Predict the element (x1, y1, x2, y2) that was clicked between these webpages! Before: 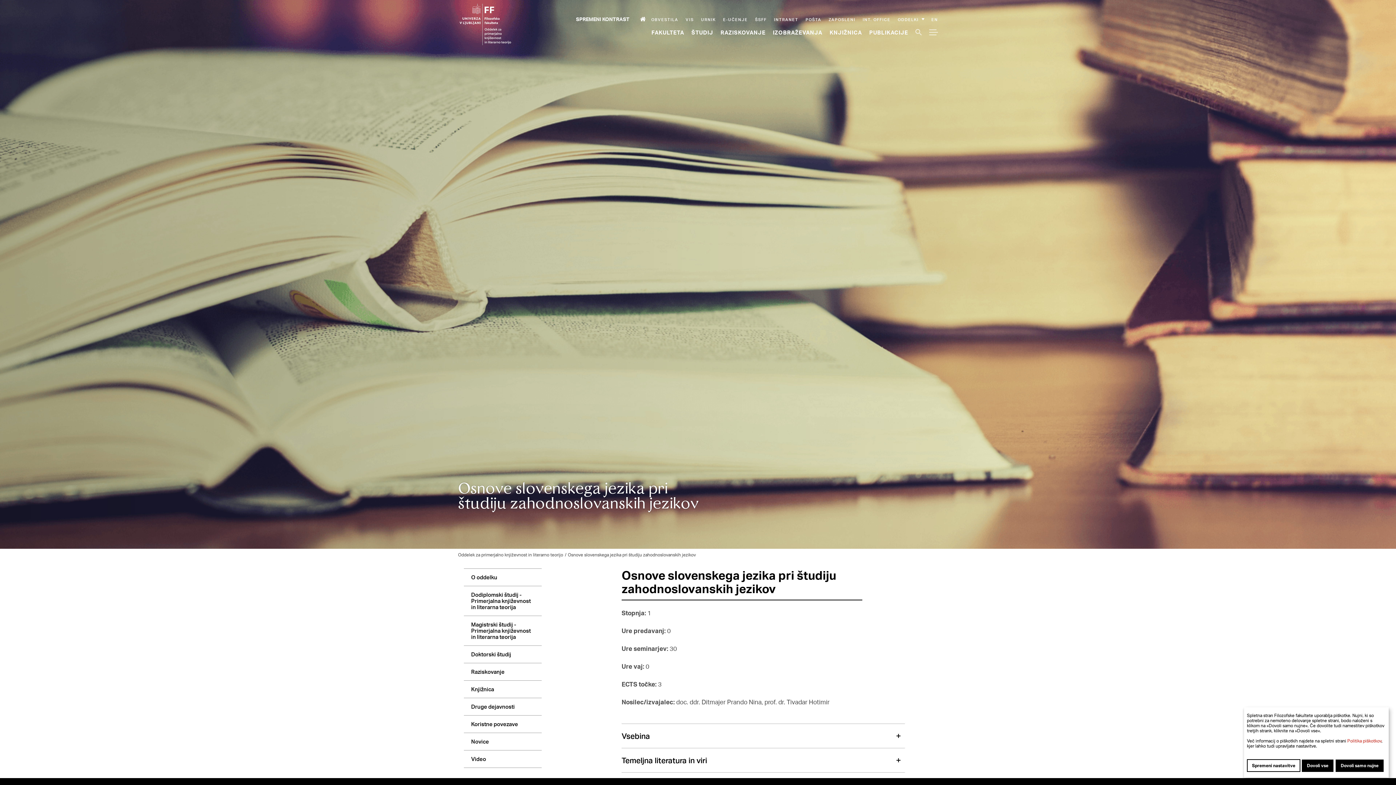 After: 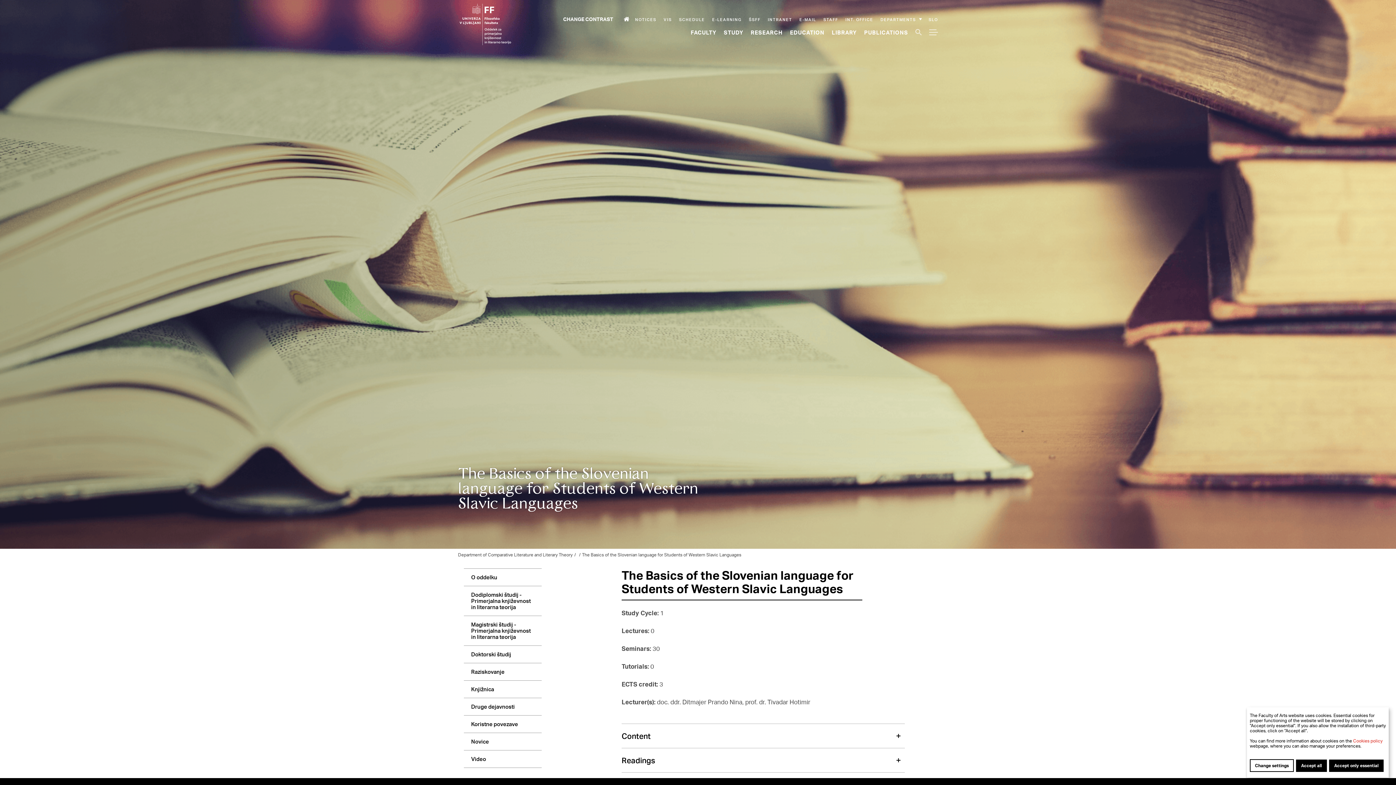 Action: bbox: (931, 16, 938, 22) label: EN